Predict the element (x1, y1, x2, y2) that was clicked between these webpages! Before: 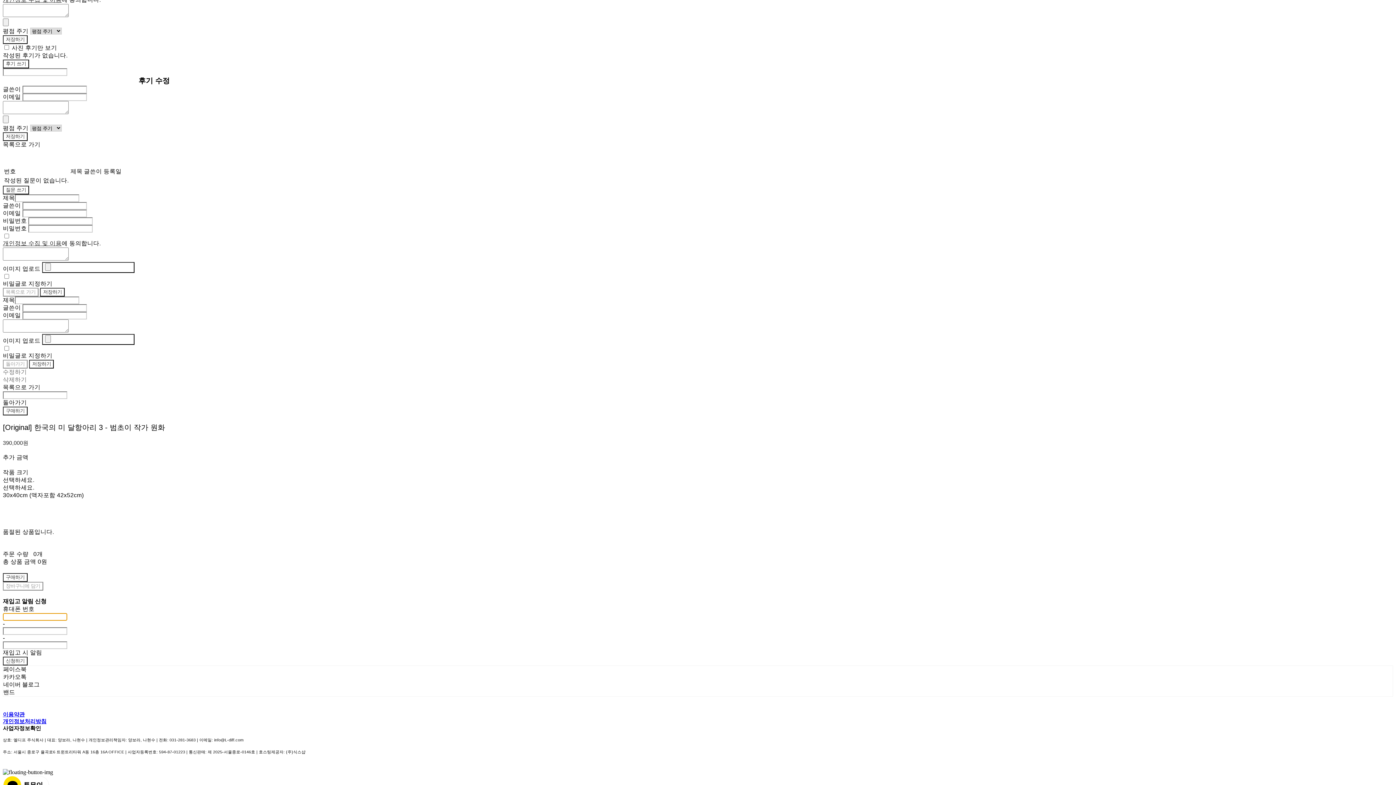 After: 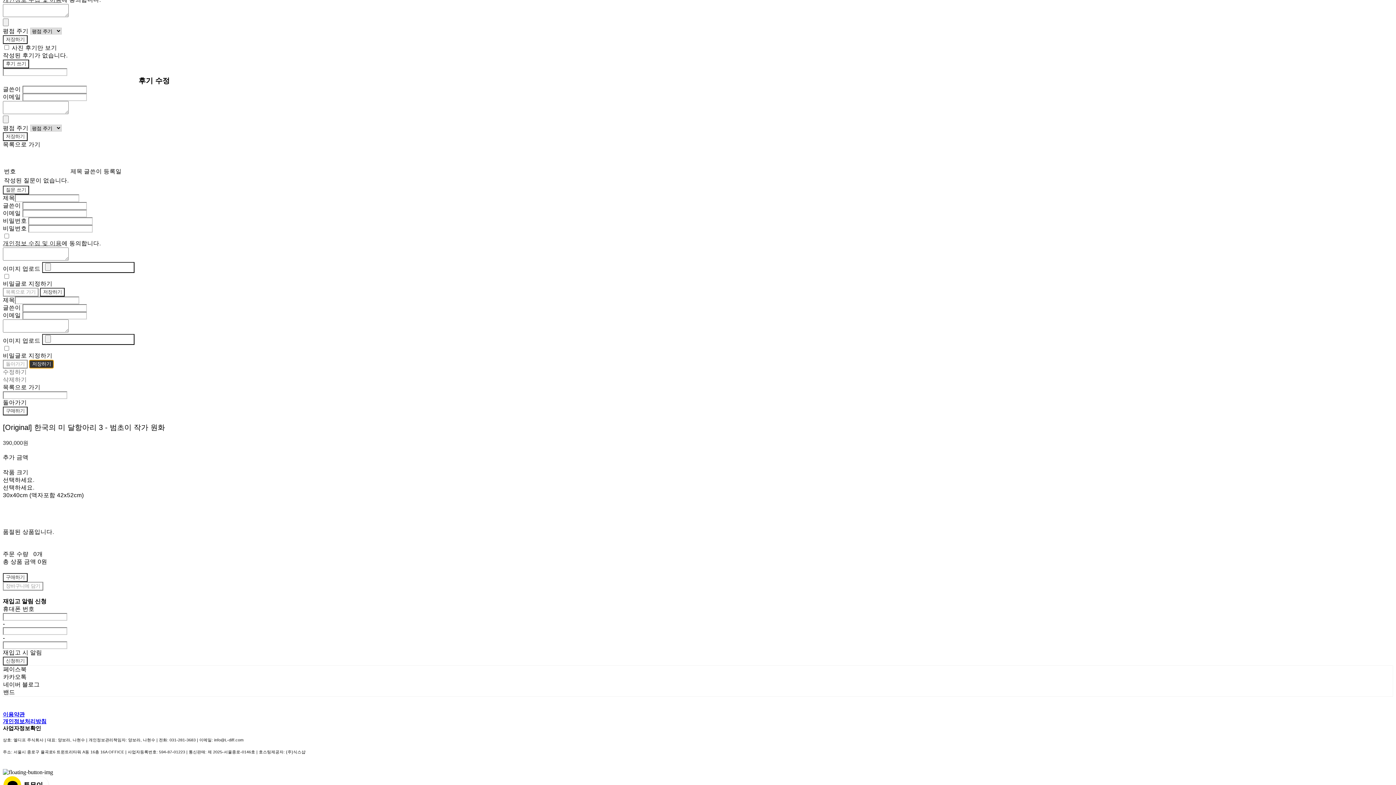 Action: label: 저장하기 bbox: (29, 360, 53, 368)